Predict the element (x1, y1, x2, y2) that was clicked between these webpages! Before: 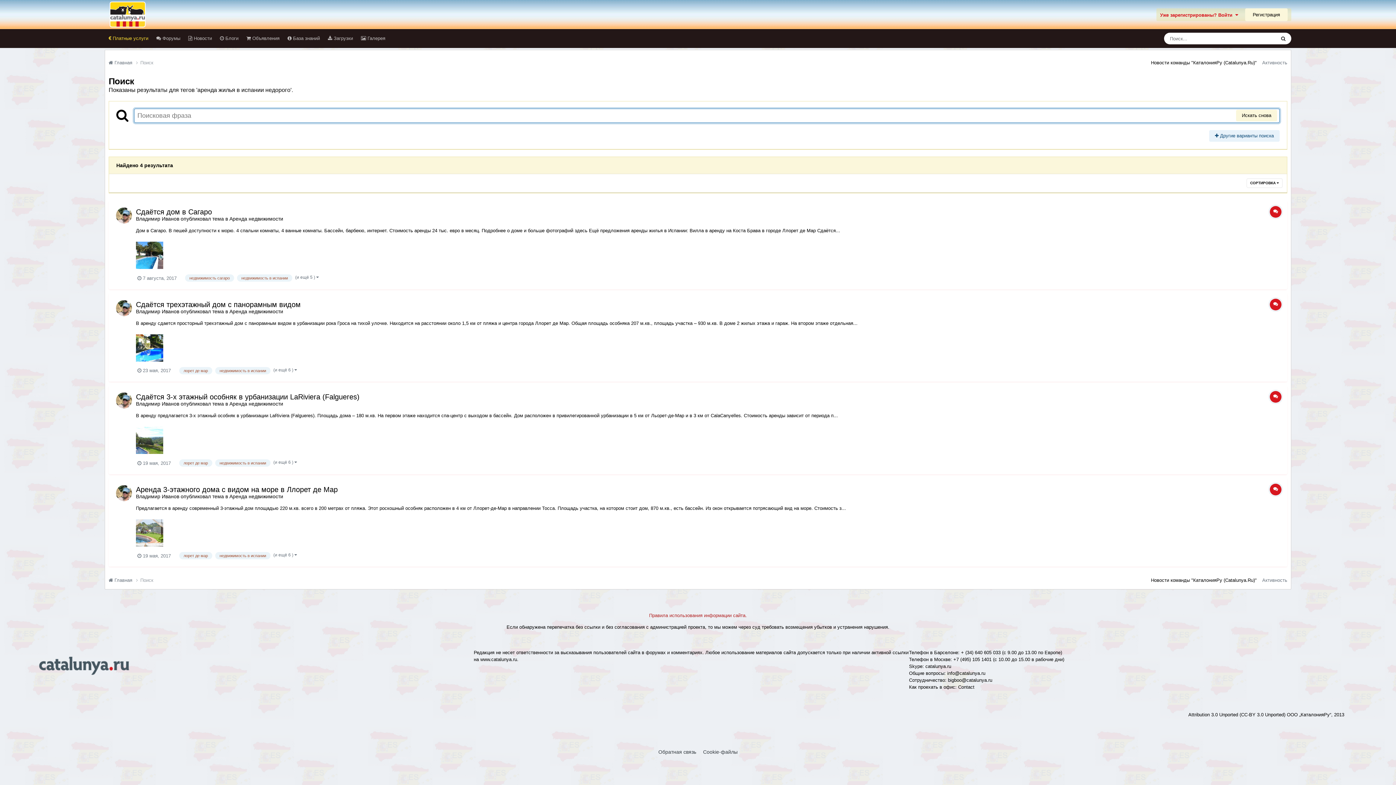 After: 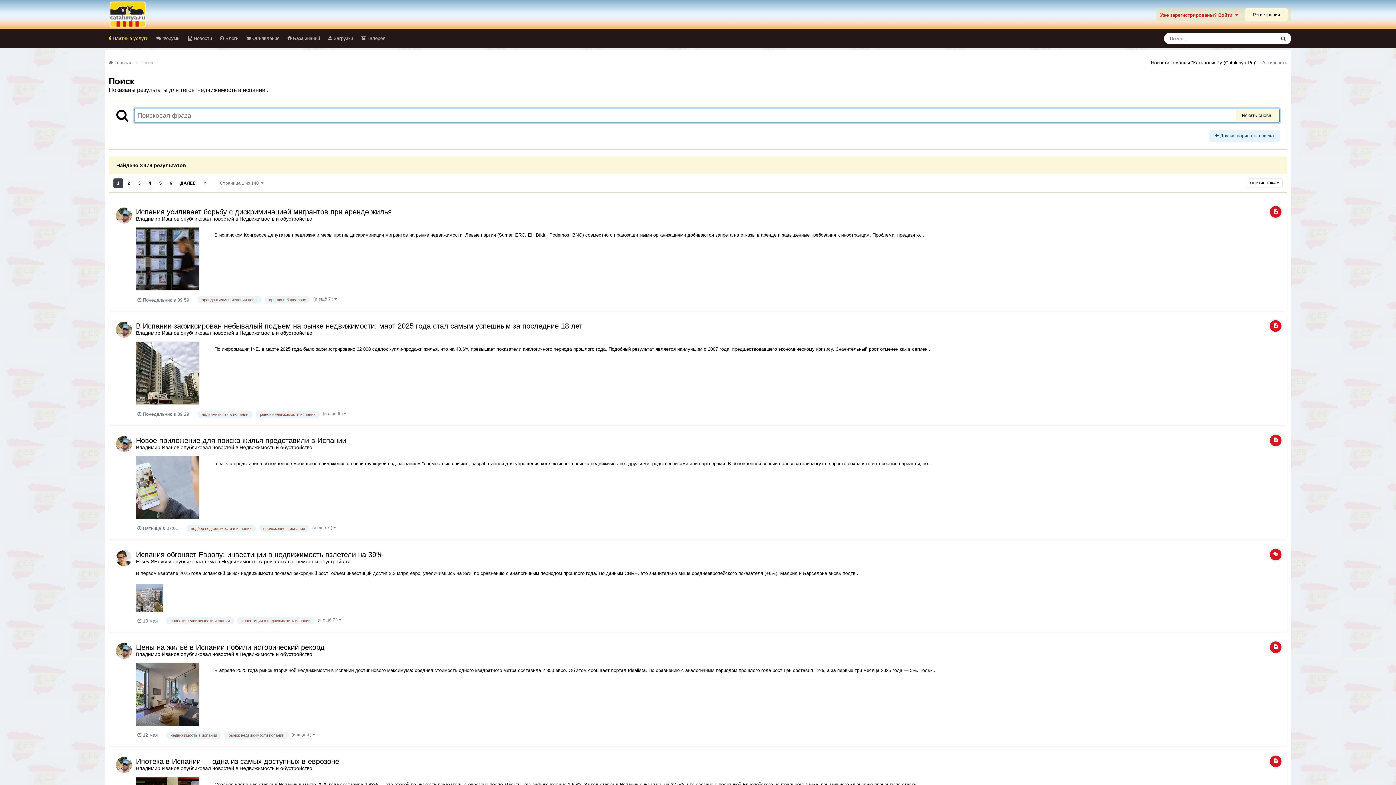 Action: label: недвижимость в испании bbox: (215, 367, 270, 374)